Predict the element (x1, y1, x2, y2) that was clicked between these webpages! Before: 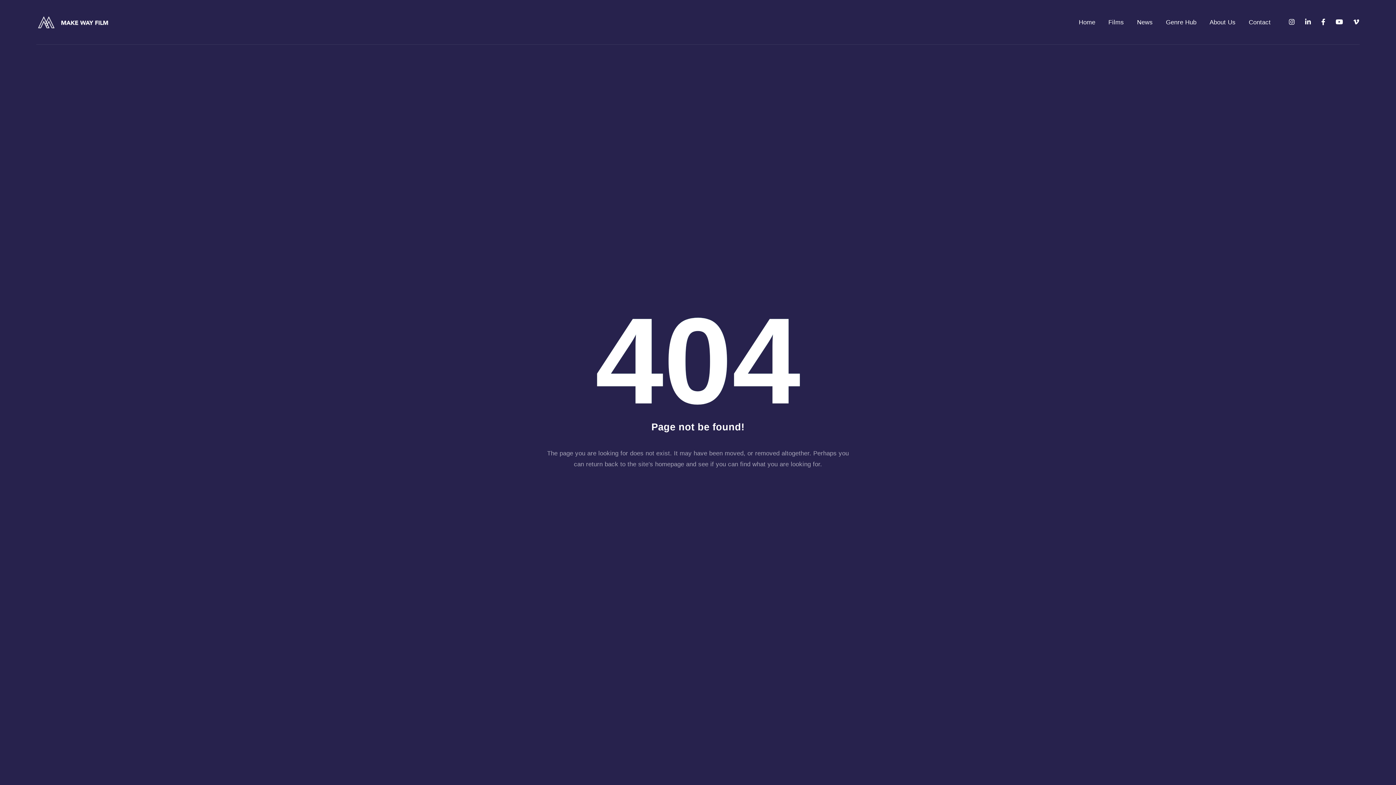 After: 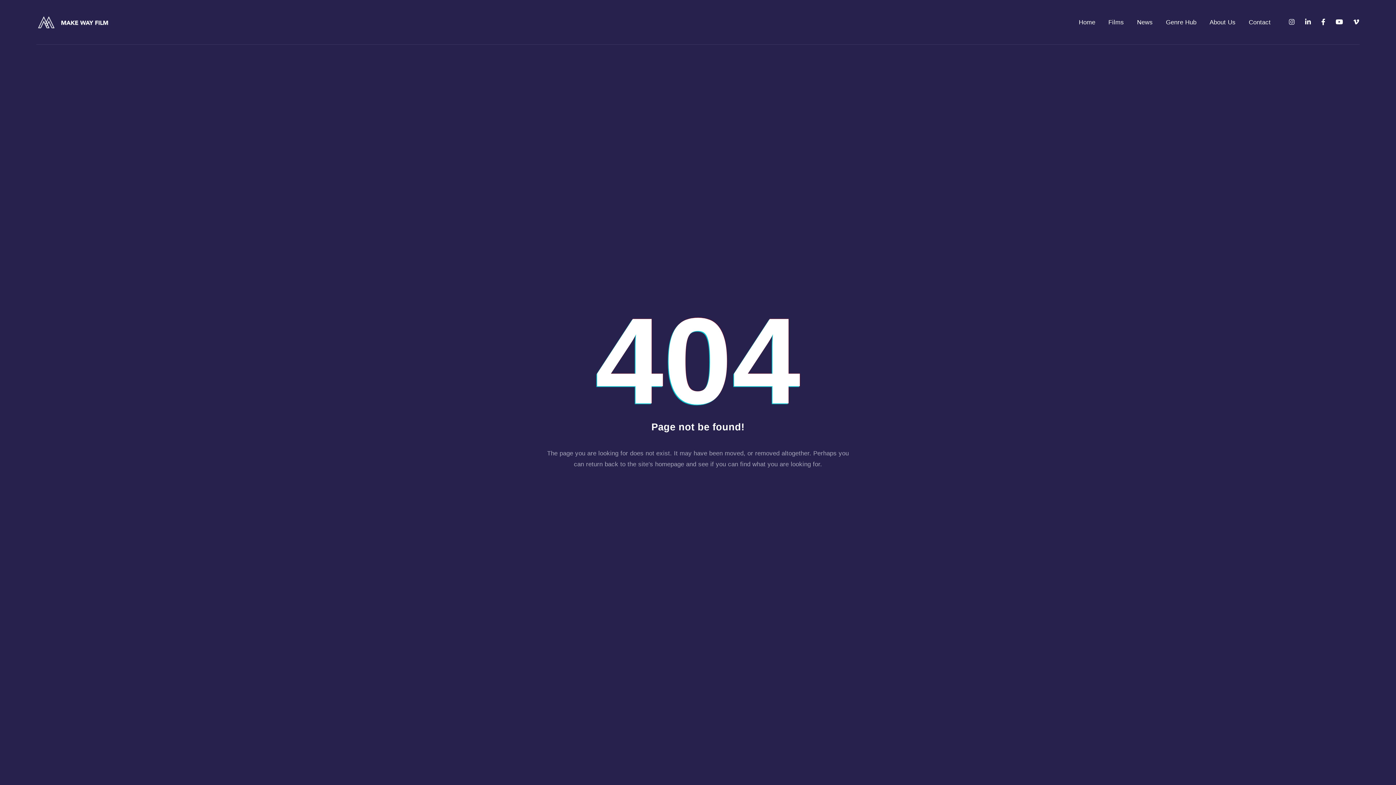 Action: bbox: (1289, 19, 1295, 25)